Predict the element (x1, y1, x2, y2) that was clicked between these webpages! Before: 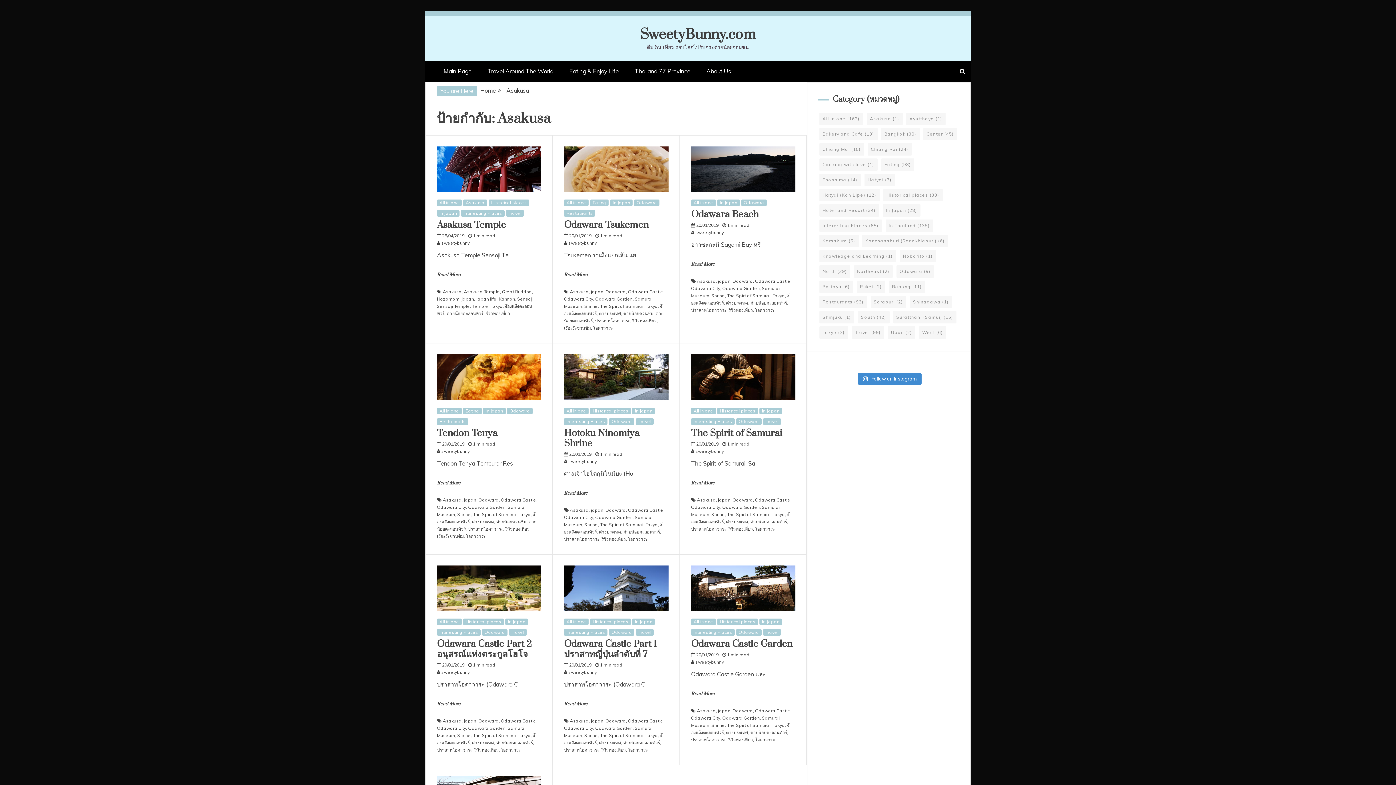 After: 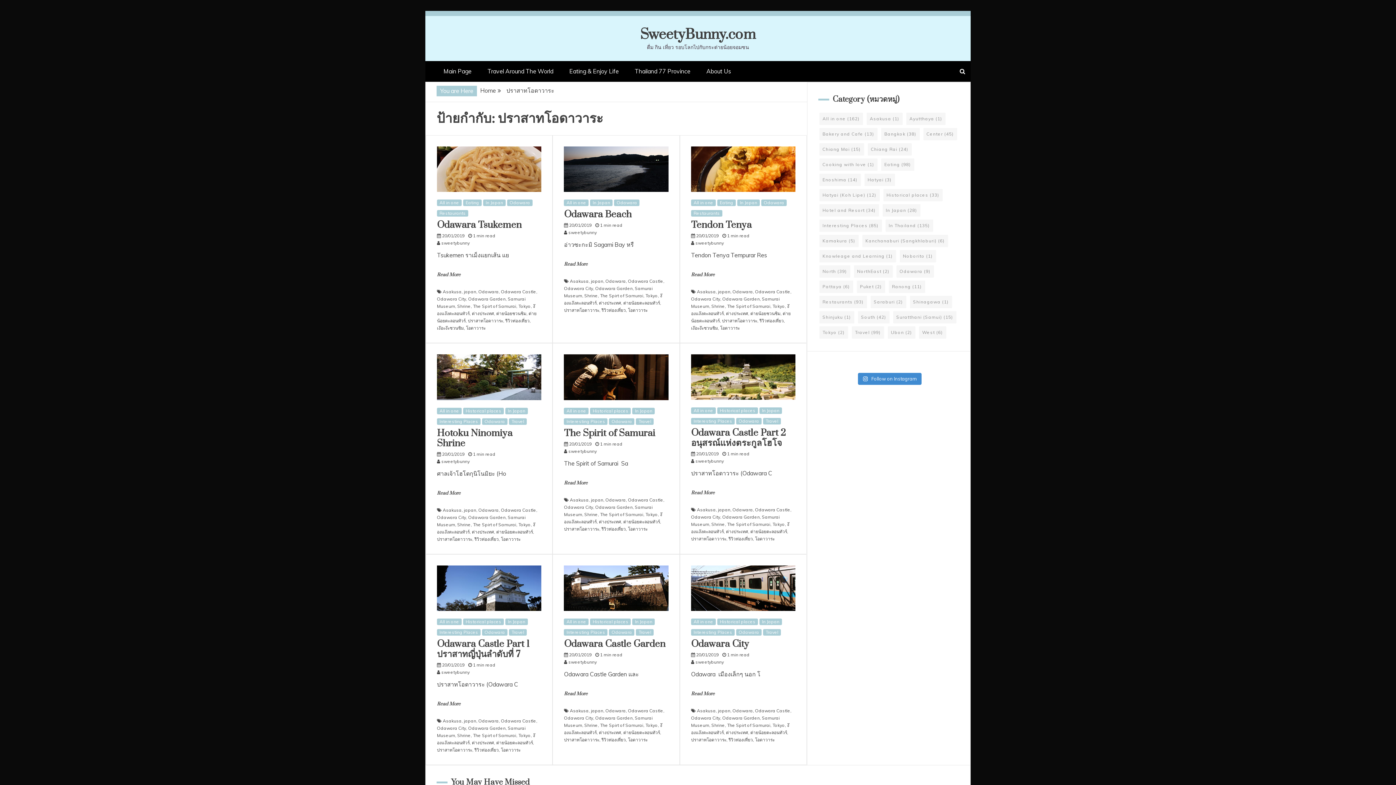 Action: label: ปราสาทโอดาวาระ bbox: (564, 747, 599, 752)